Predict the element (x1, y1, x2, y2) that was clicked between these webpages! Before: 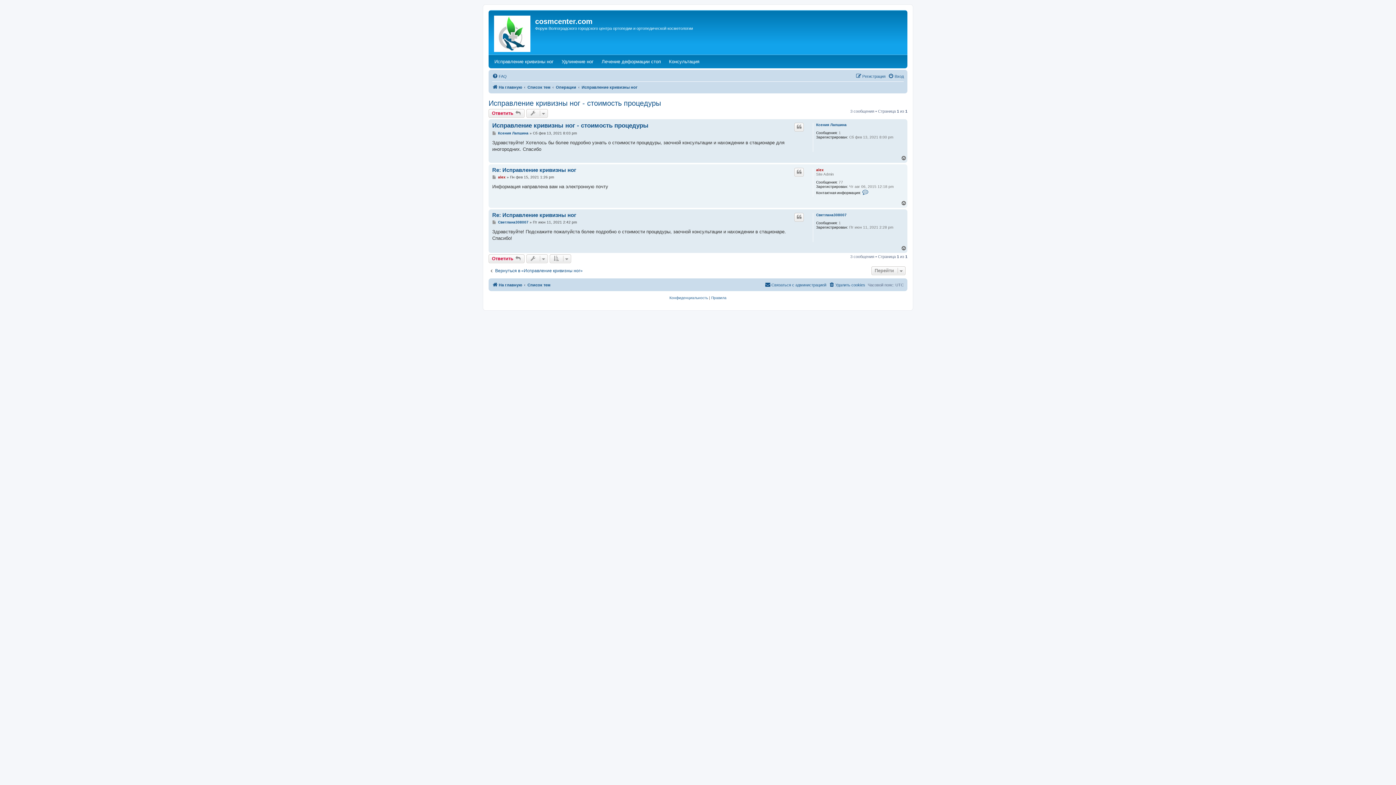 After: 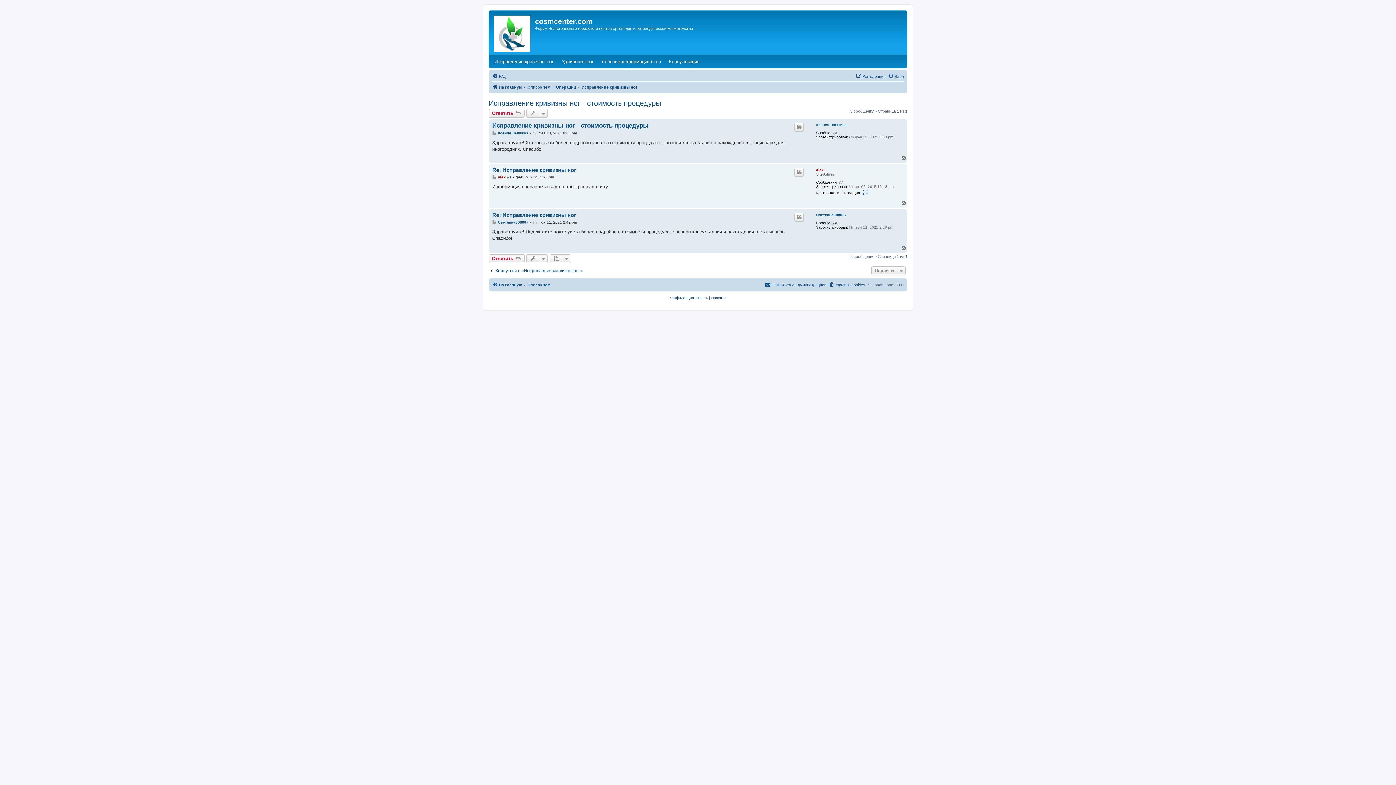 Action: label: Исправление кривизны ног - стоимость процедуры bbox: (488, 99, 661, 107)